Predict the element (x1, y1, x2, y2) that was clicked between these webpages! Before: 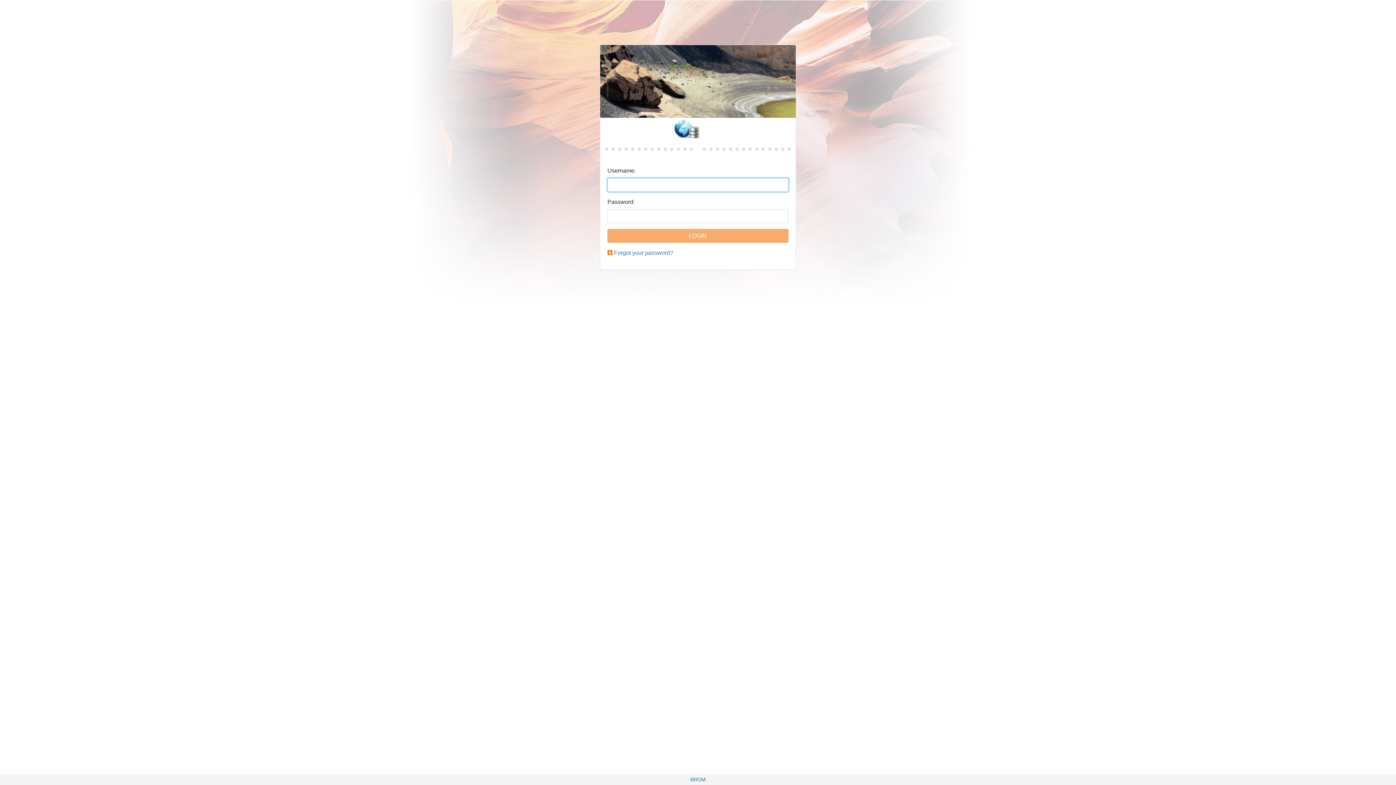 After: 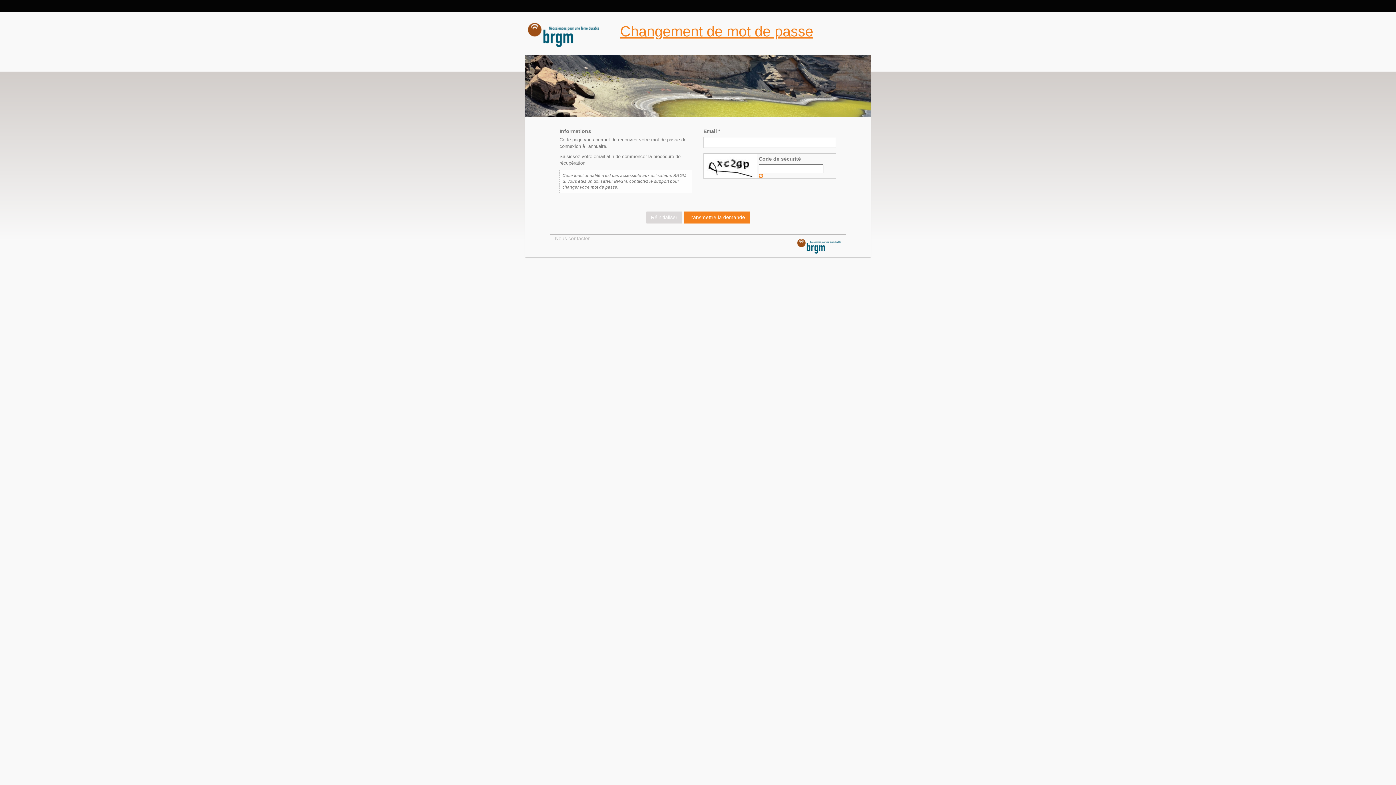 Action: bbox: (614, 249, 673, 256) label: Forgot your password?